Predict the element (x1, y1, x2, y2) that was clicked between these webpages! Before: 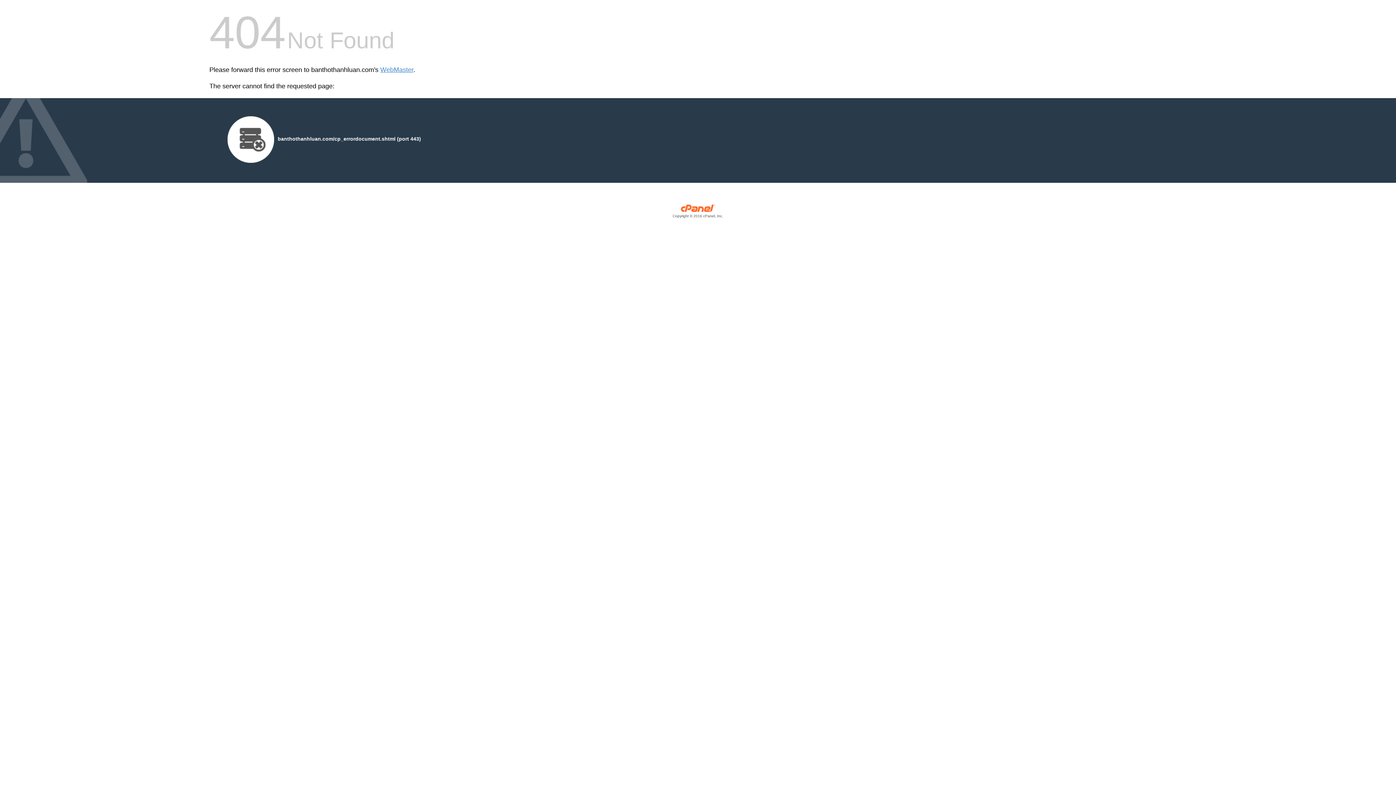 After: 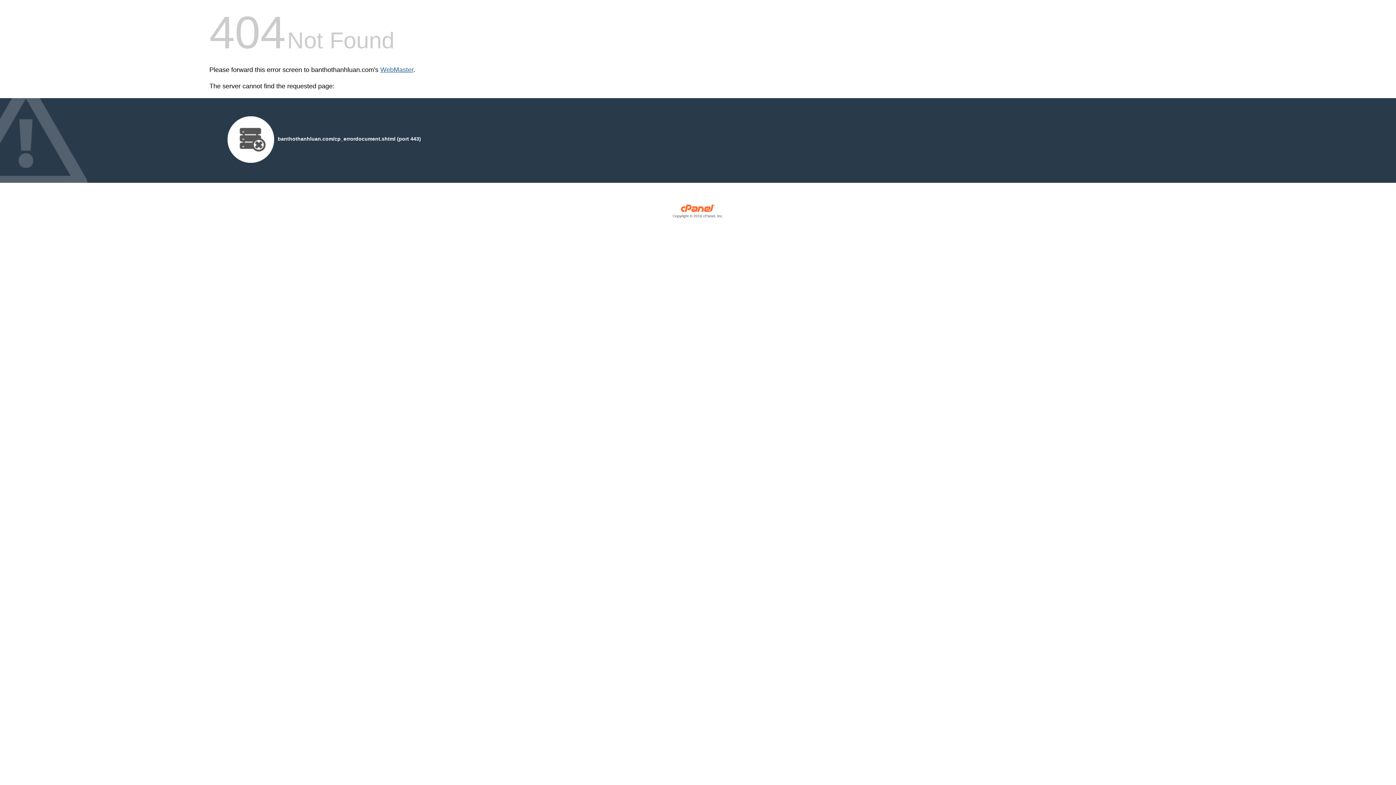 Action: bbox: (380, 66, 413, 73) label: WebMaster